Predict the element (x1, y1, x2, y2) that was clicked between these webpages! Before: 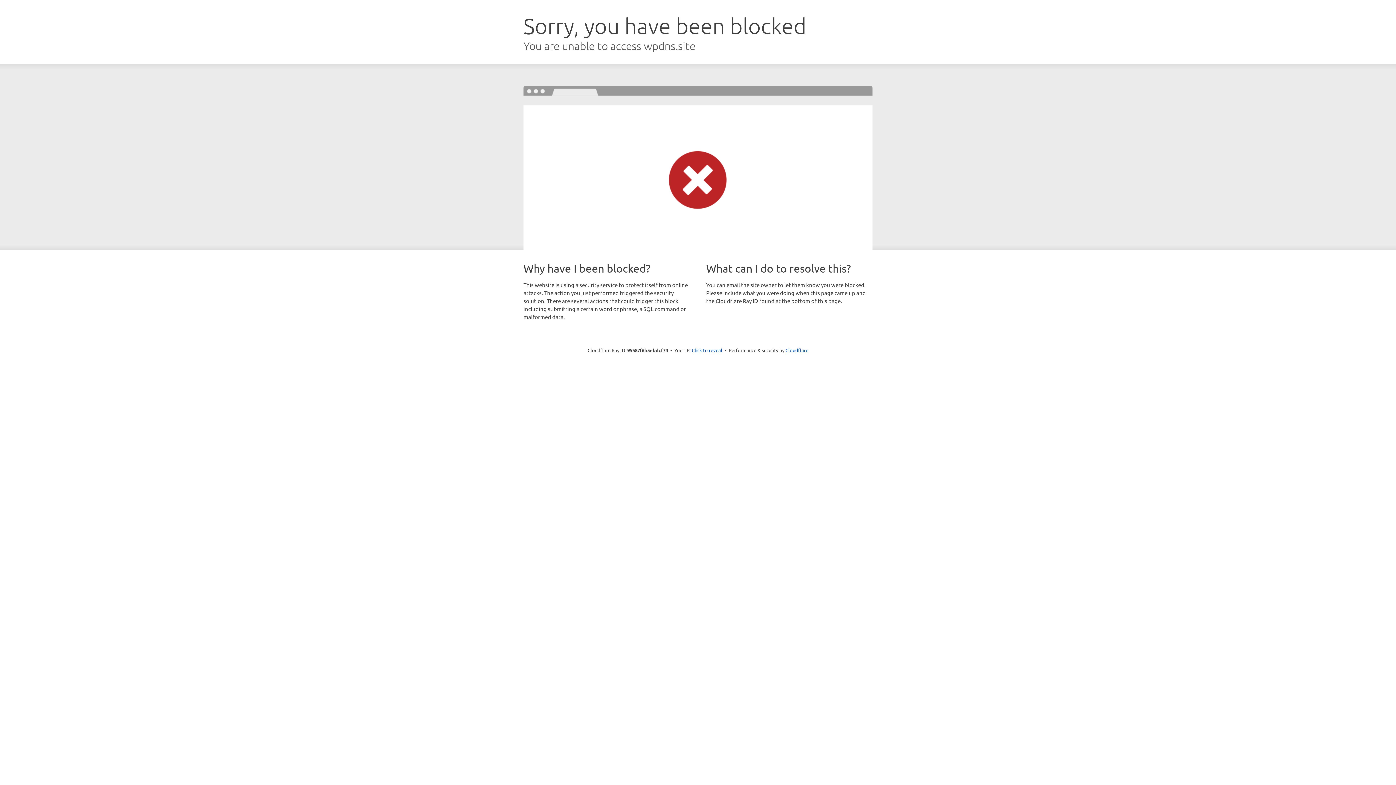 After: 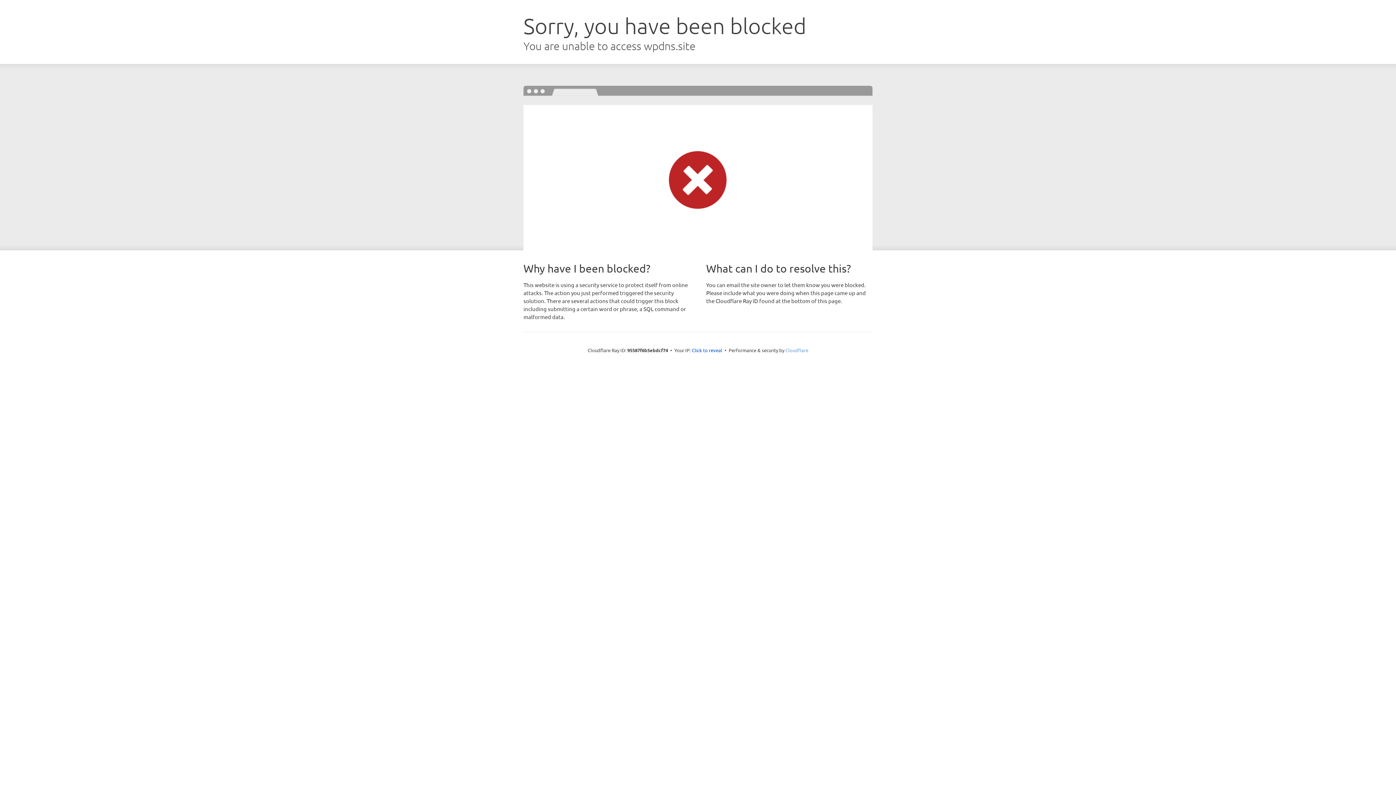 Action: label: Cloudflare bbox: (785, 347, 808, 353)